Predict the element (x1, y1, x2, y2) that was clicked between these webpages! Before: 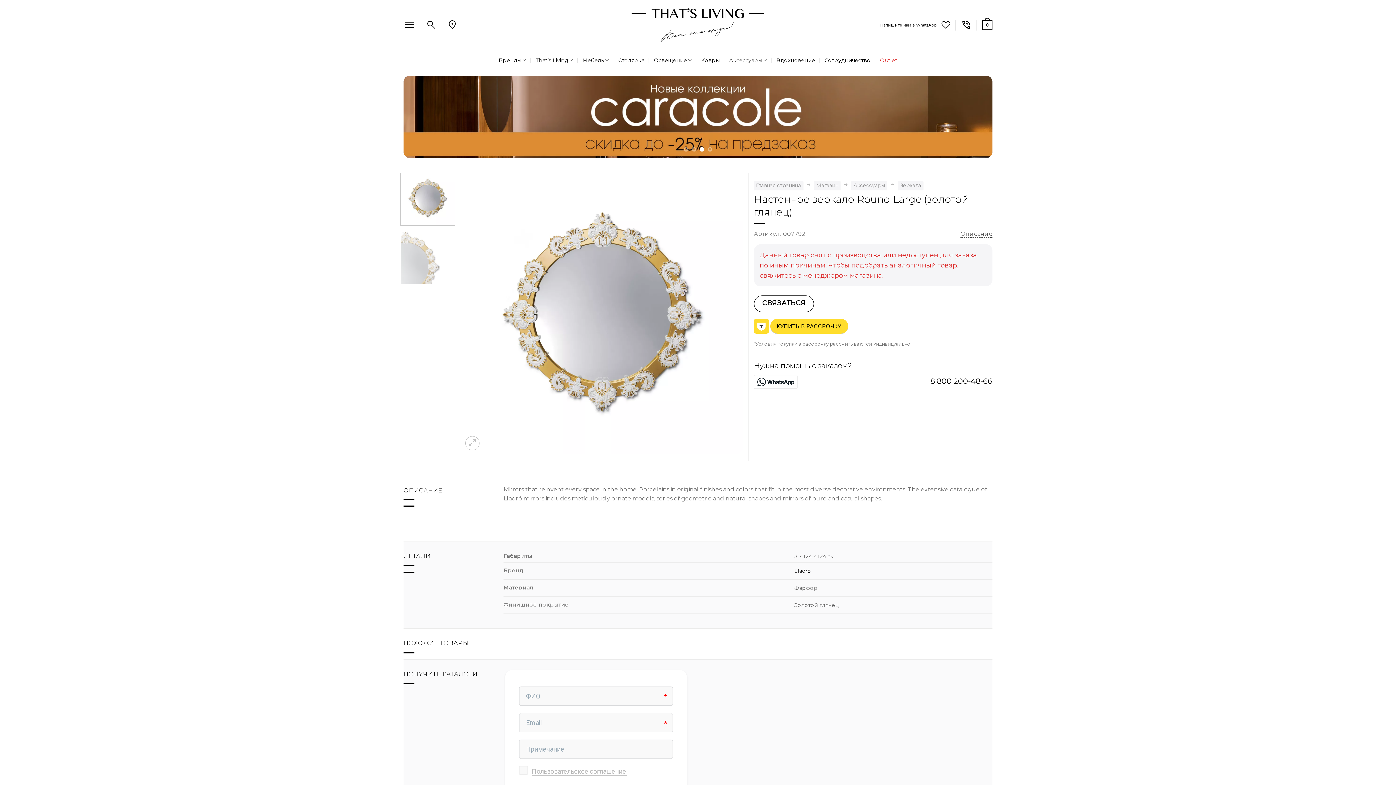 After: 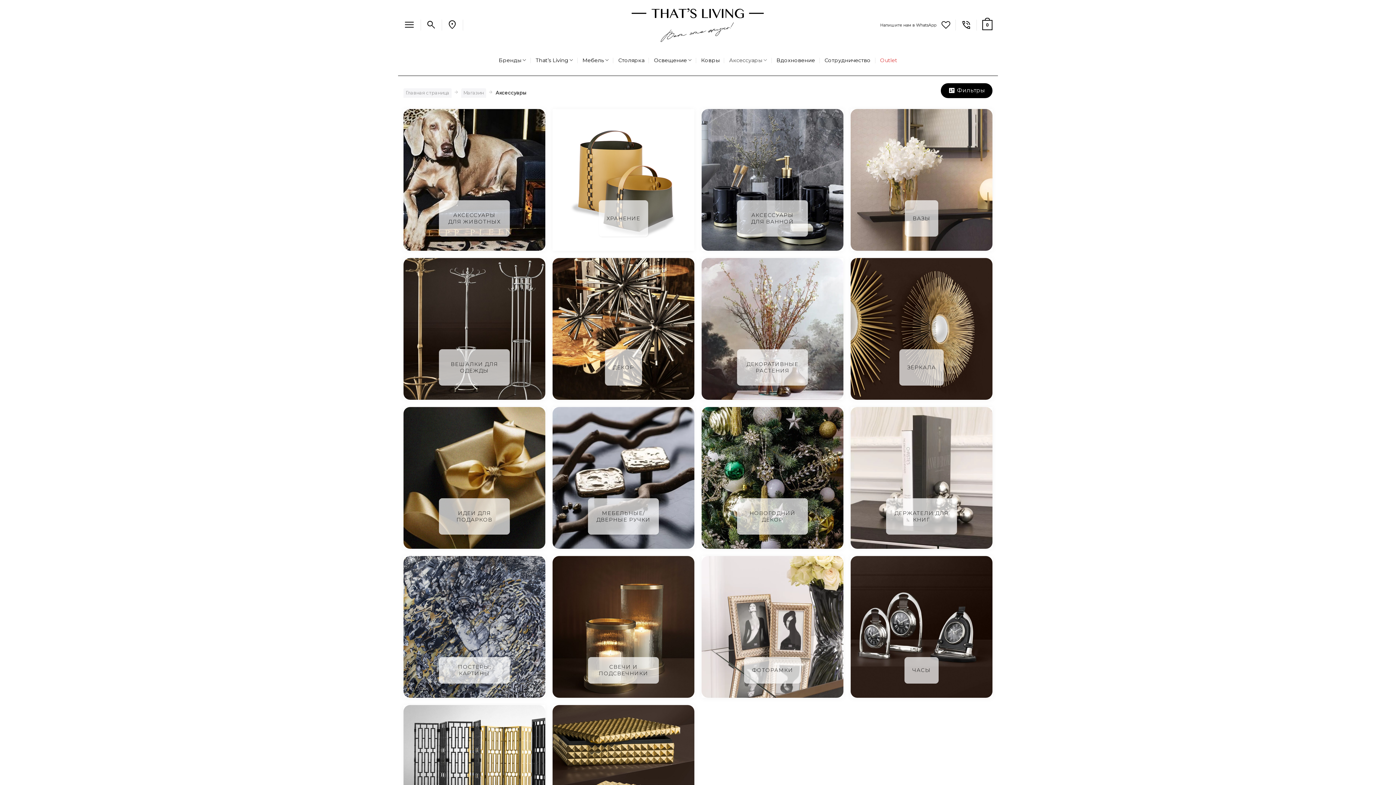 Action: bbox: (729, 53, 767, 67) label: Аксессуары